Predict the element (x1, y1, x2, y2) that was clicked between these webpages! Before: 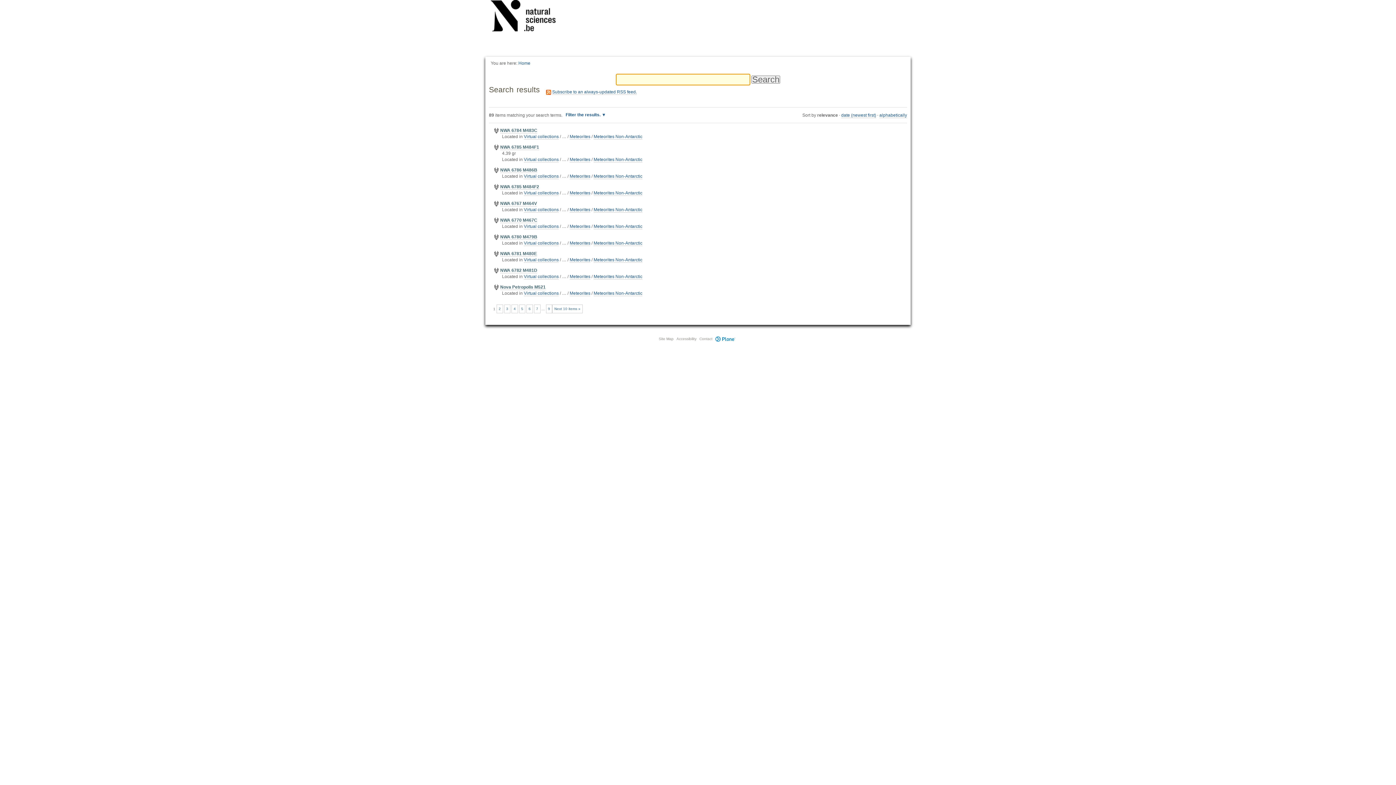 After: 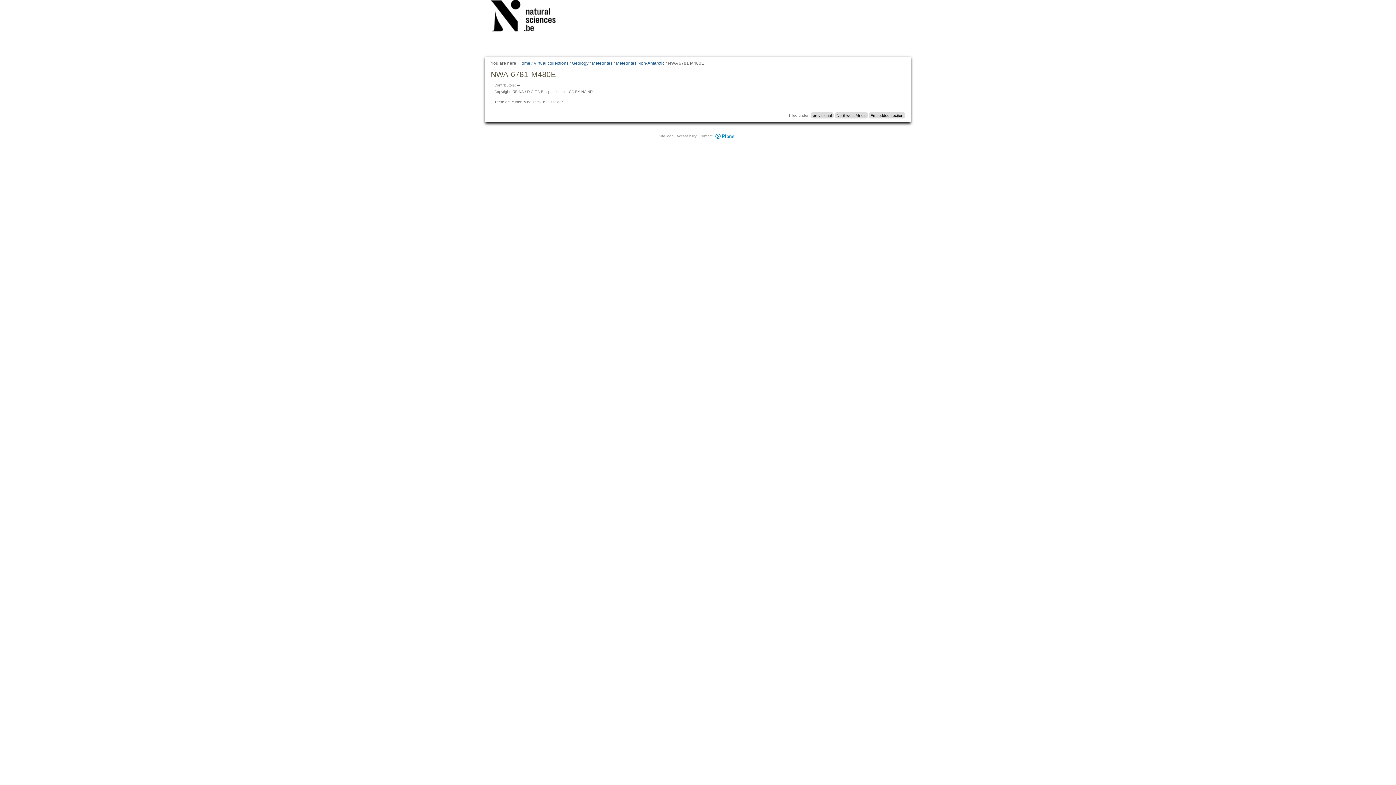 Action: bbox: (500, 251, 537, 256) label: NWA 6781 M480E